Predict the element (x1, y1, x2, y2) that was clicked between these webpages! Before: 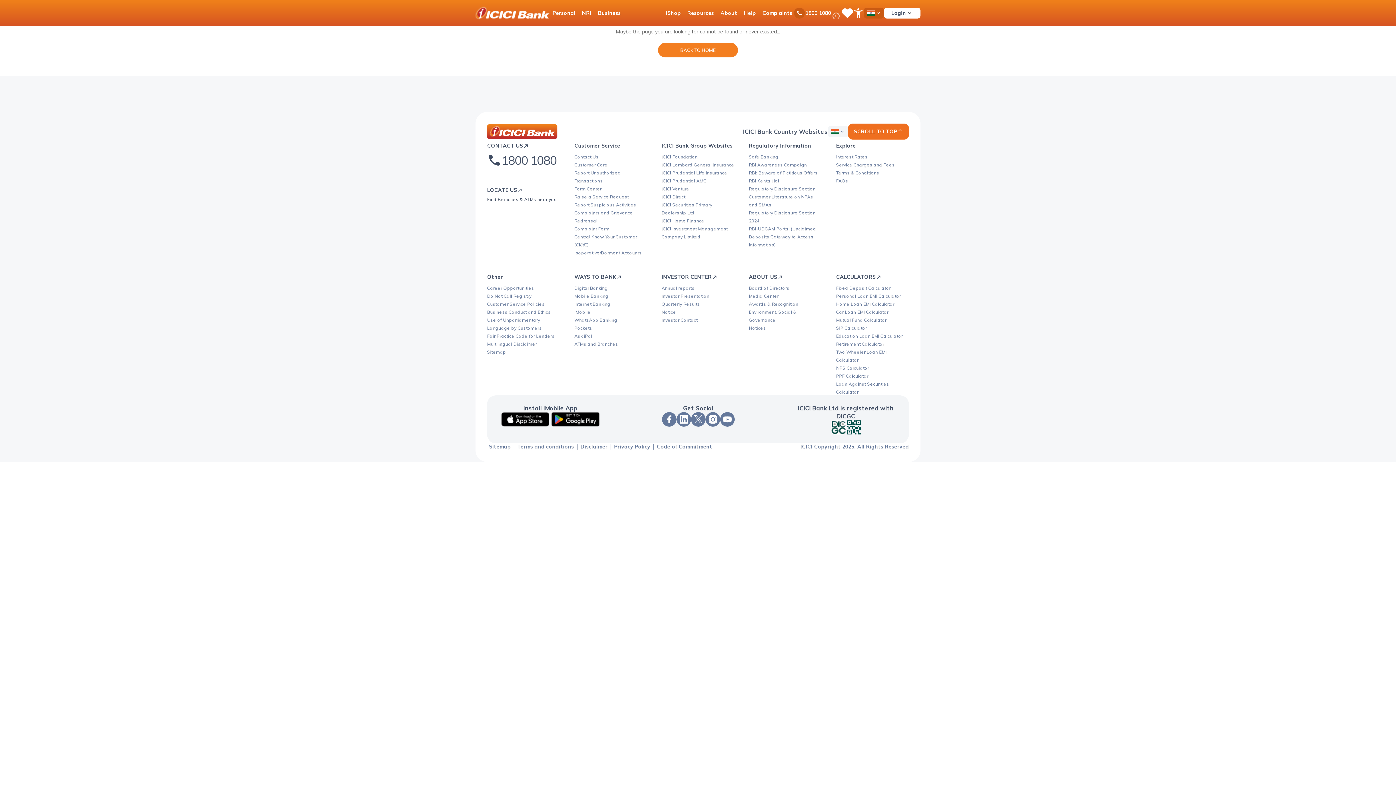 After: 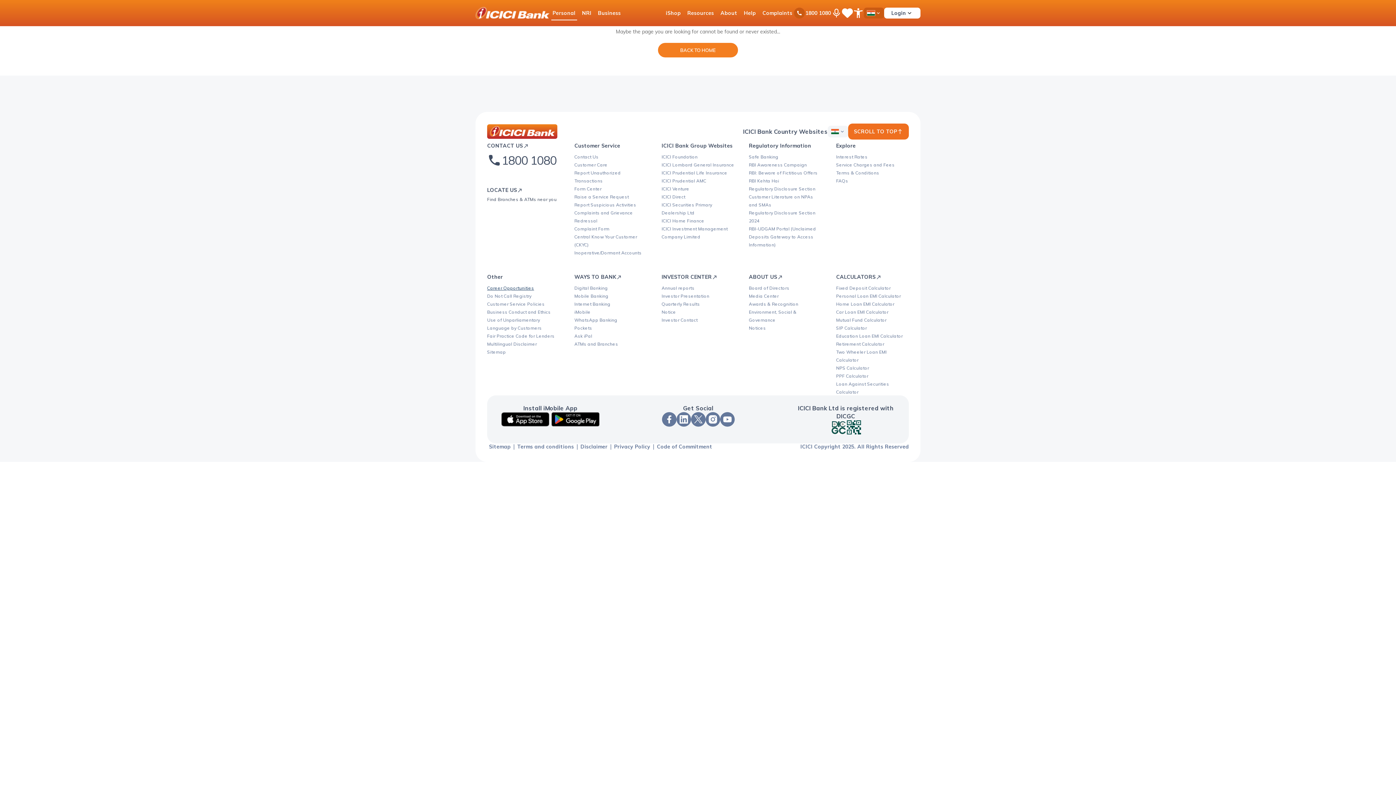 Action: label: Career Opportunities bbox: (487, 285, 534, 290)